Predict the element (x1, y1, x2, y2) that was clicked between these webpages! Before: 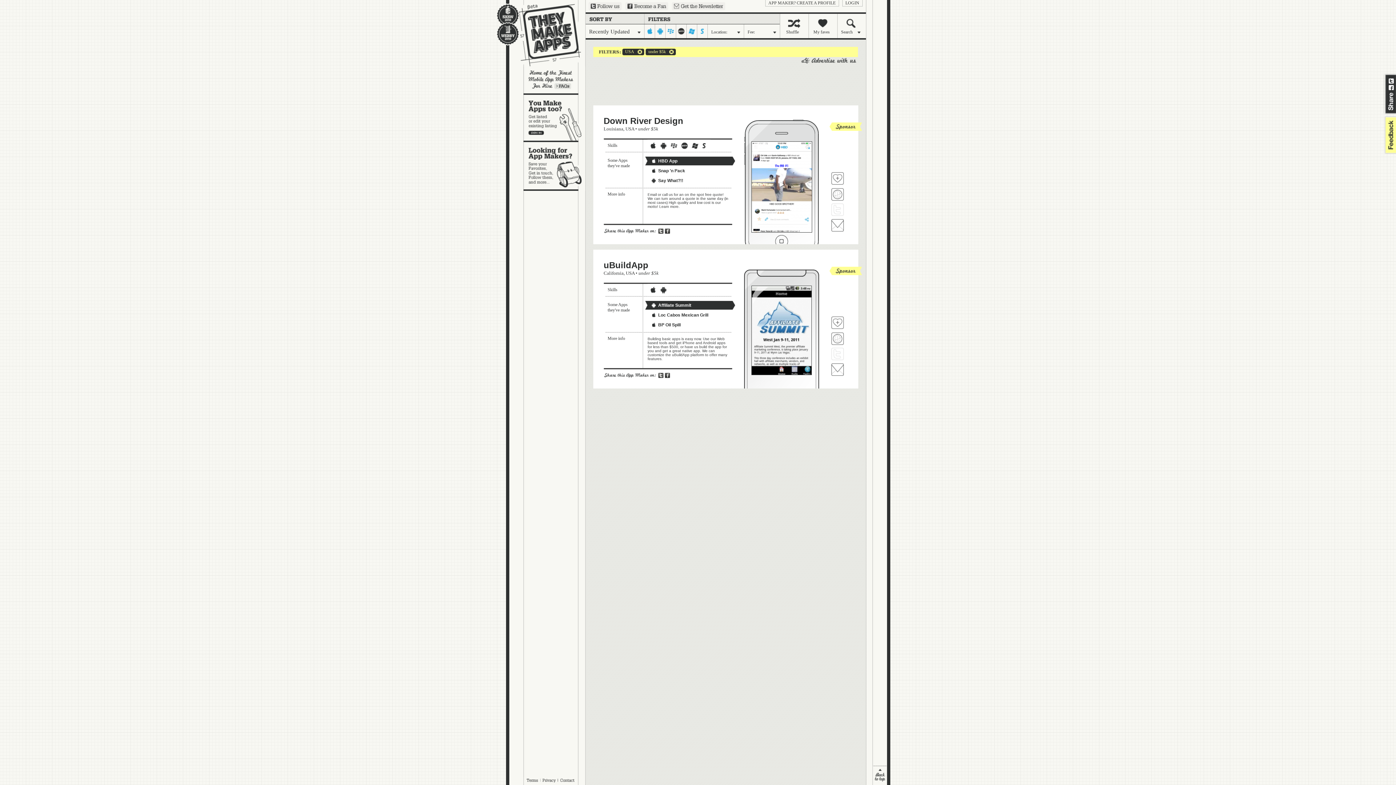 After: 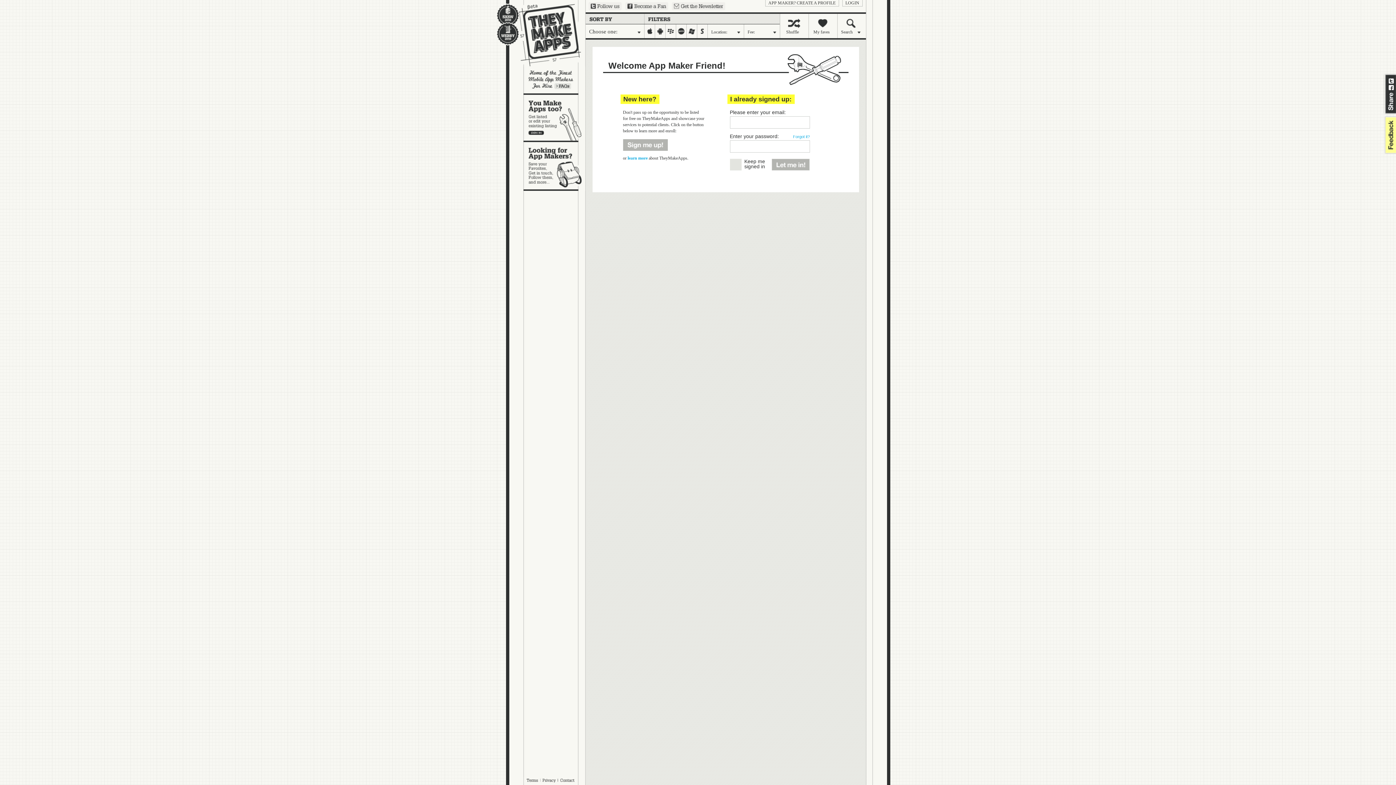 Action: label: You make apps, too? bbox: (523, 94, 585, 140)